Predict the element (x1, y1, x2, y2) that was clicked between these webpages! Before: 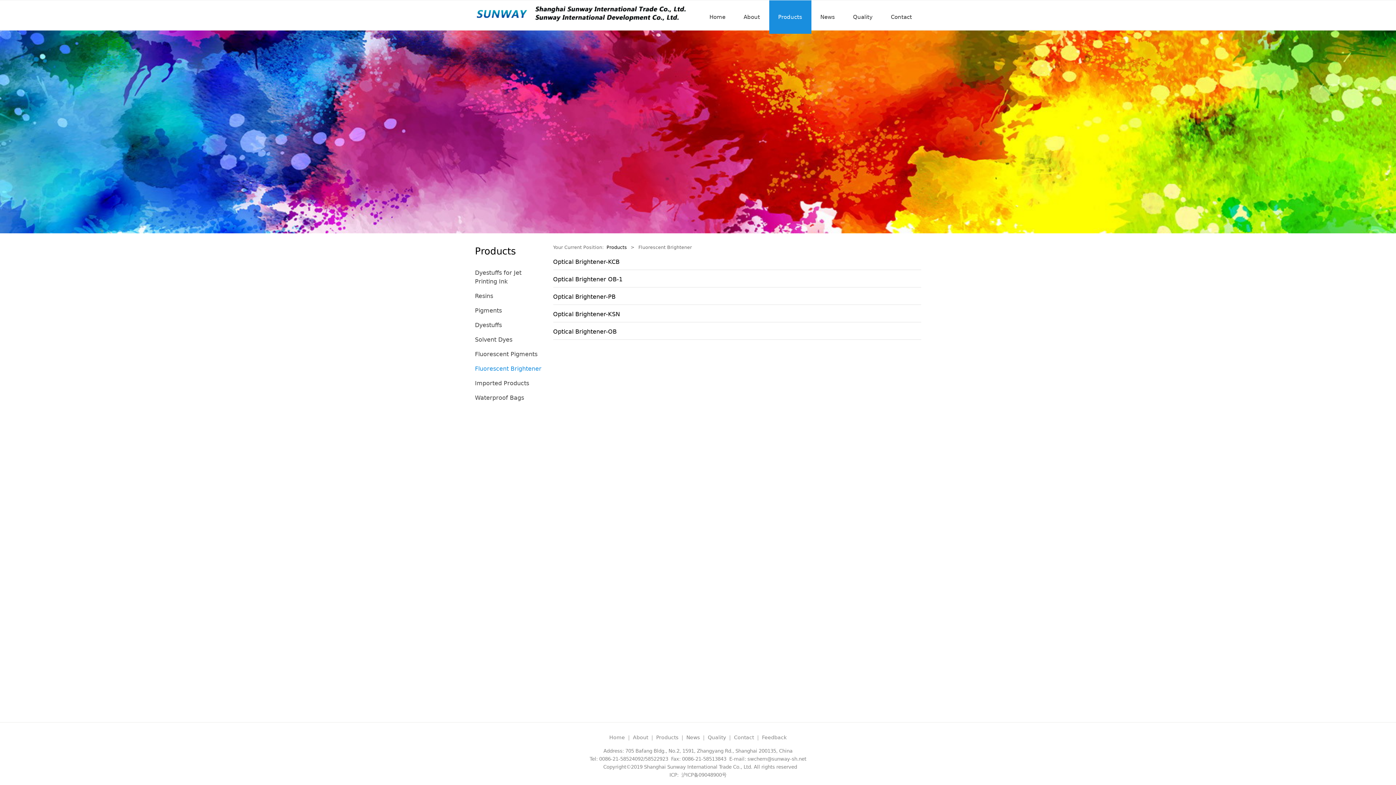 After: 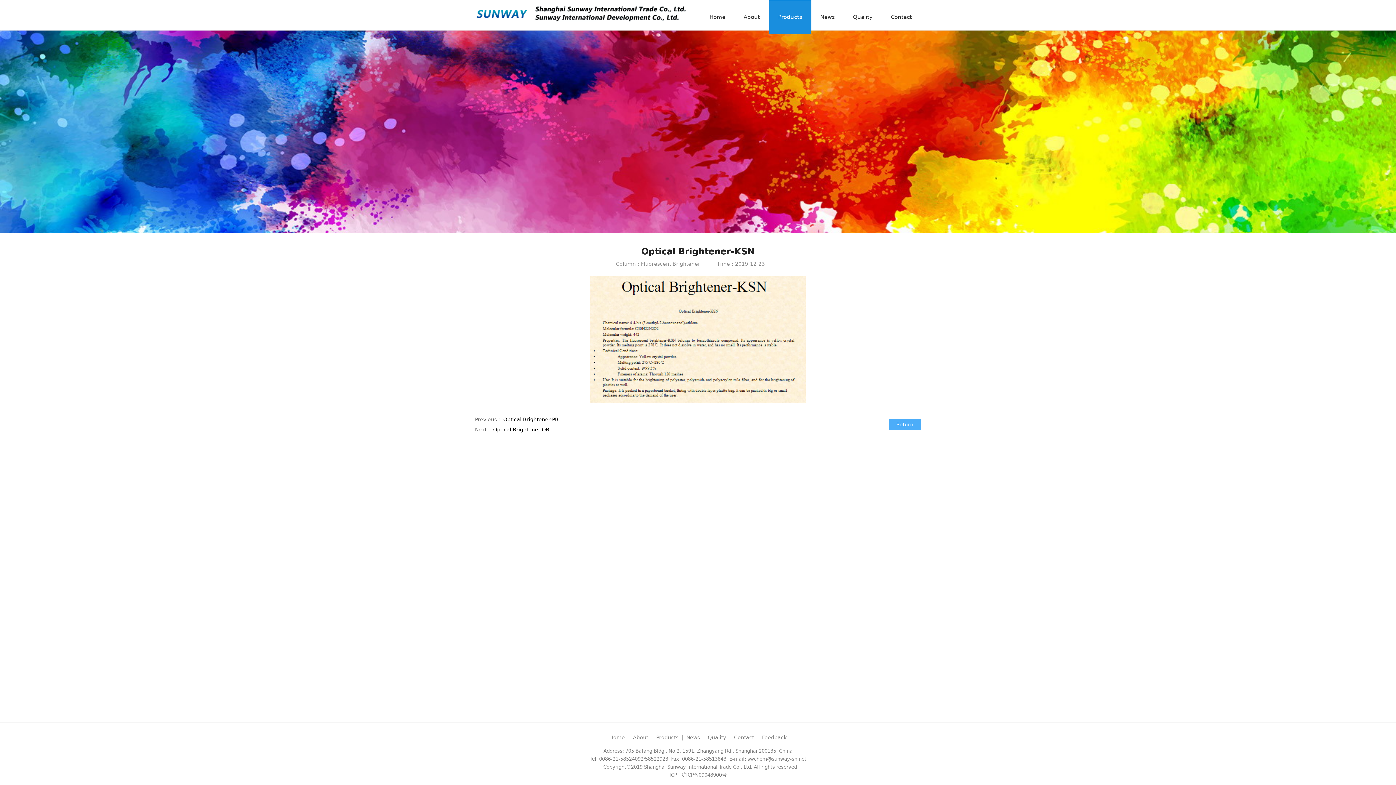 Action: bbox: (553, 310, 620, 317) label: Optical Brightener-KSN